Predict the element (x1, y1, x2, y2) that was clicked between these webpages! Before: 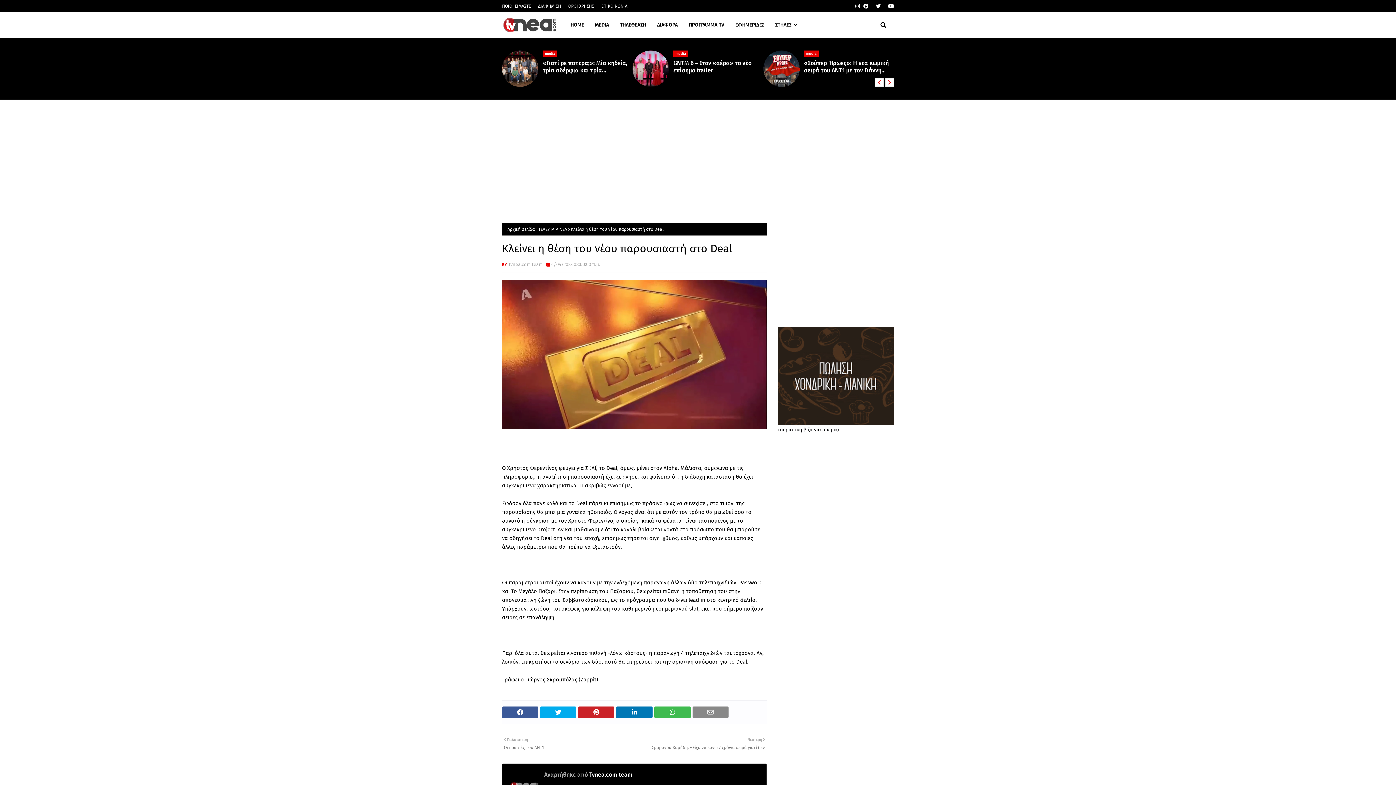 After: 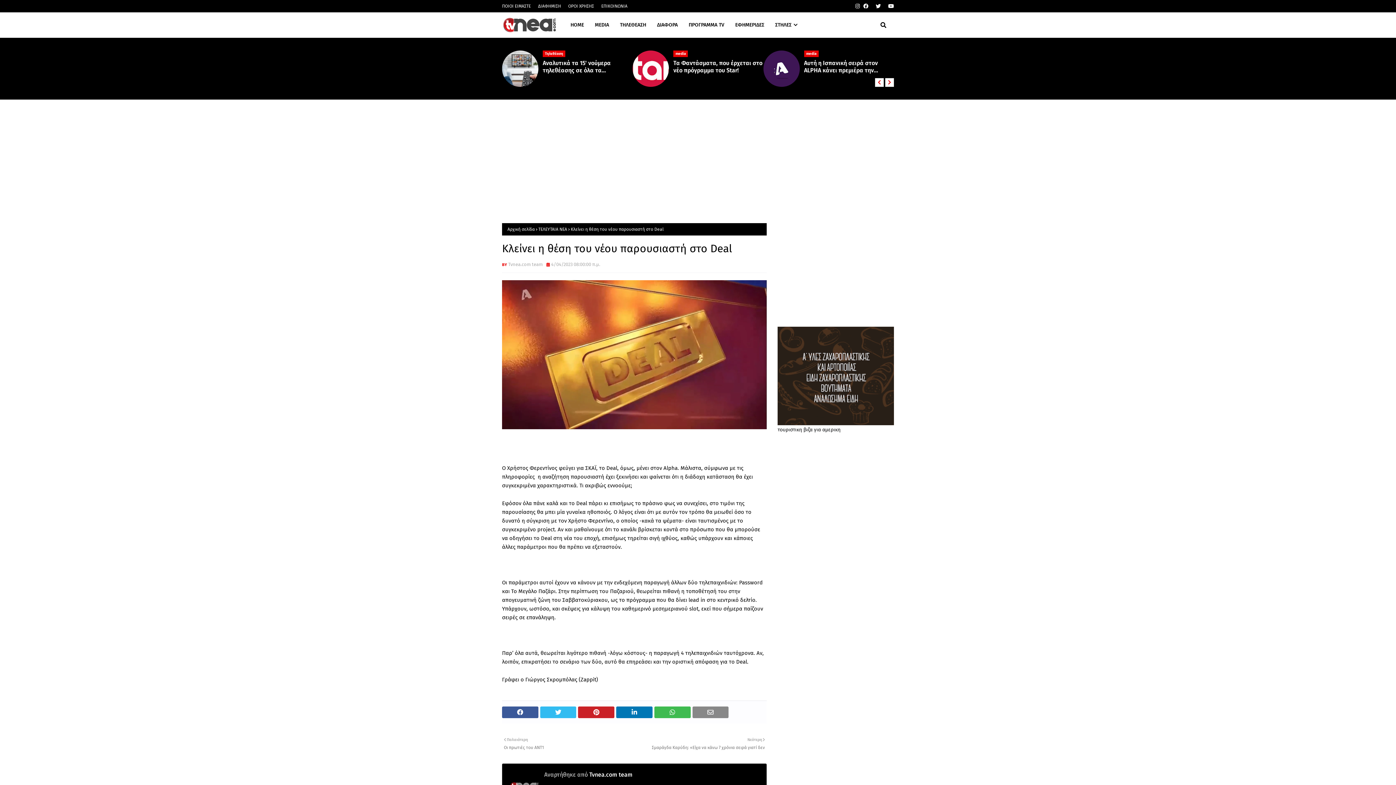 Action: bbox: (540, 706, 576, 718)